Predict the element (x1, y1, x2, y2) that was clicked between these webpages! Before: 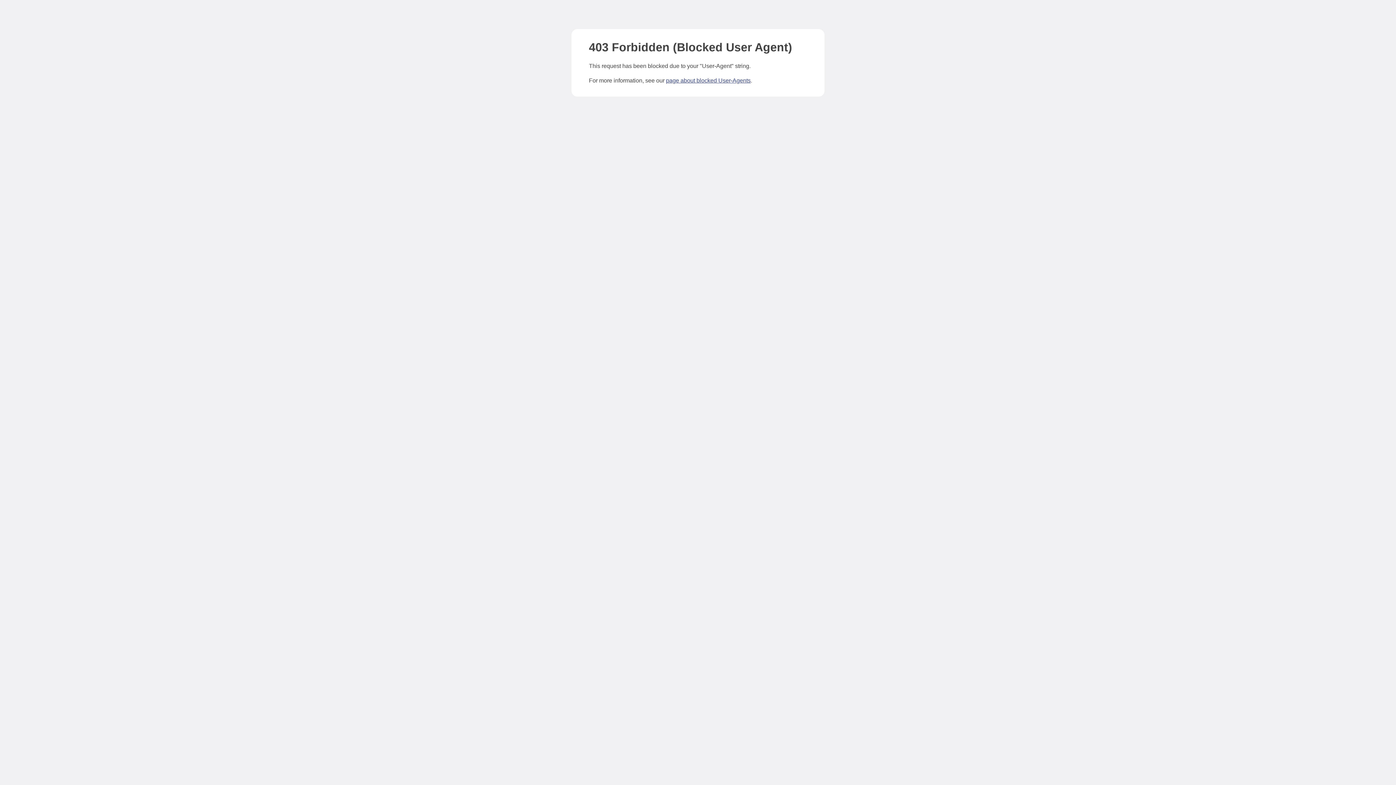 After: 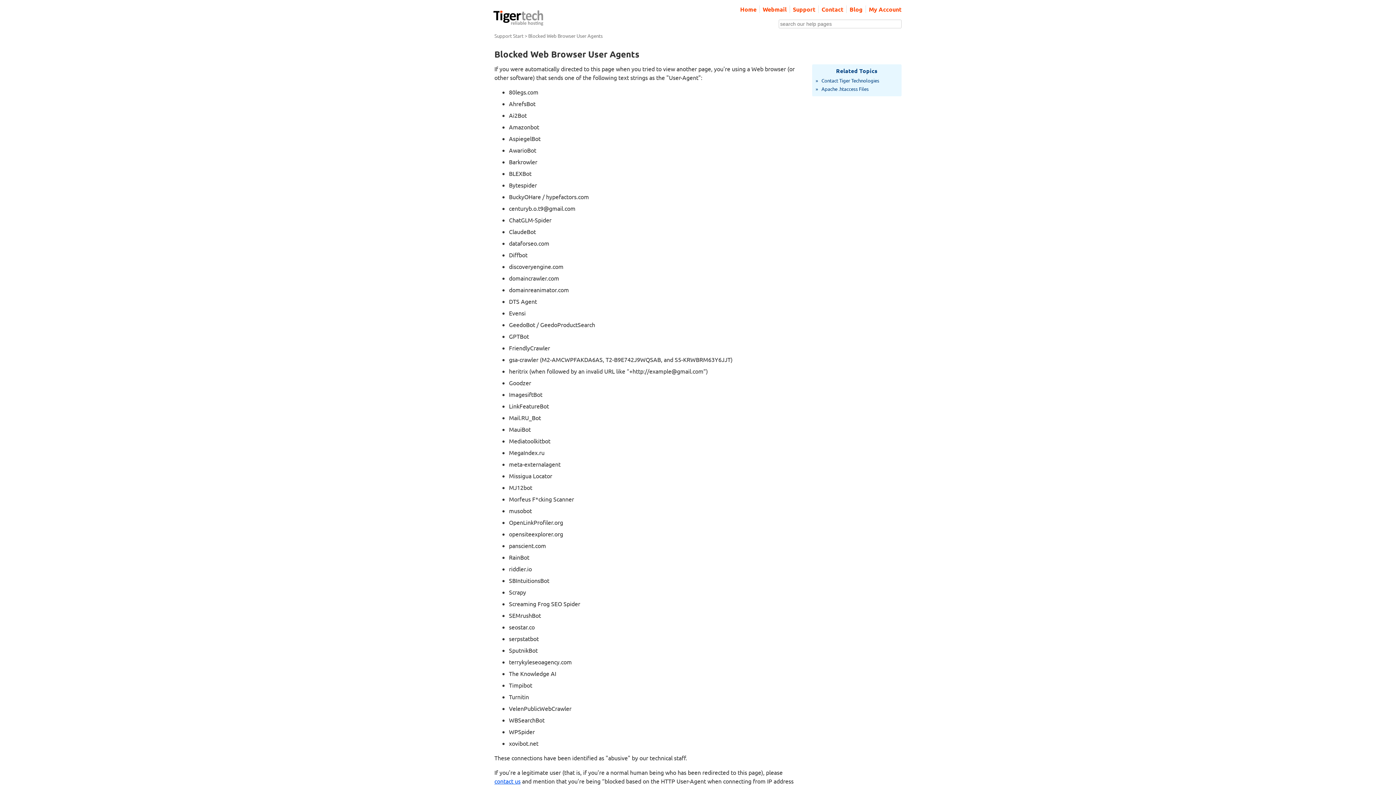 Action: label: page about blocked User-Agents bbox: (666, 77, 750, 83)